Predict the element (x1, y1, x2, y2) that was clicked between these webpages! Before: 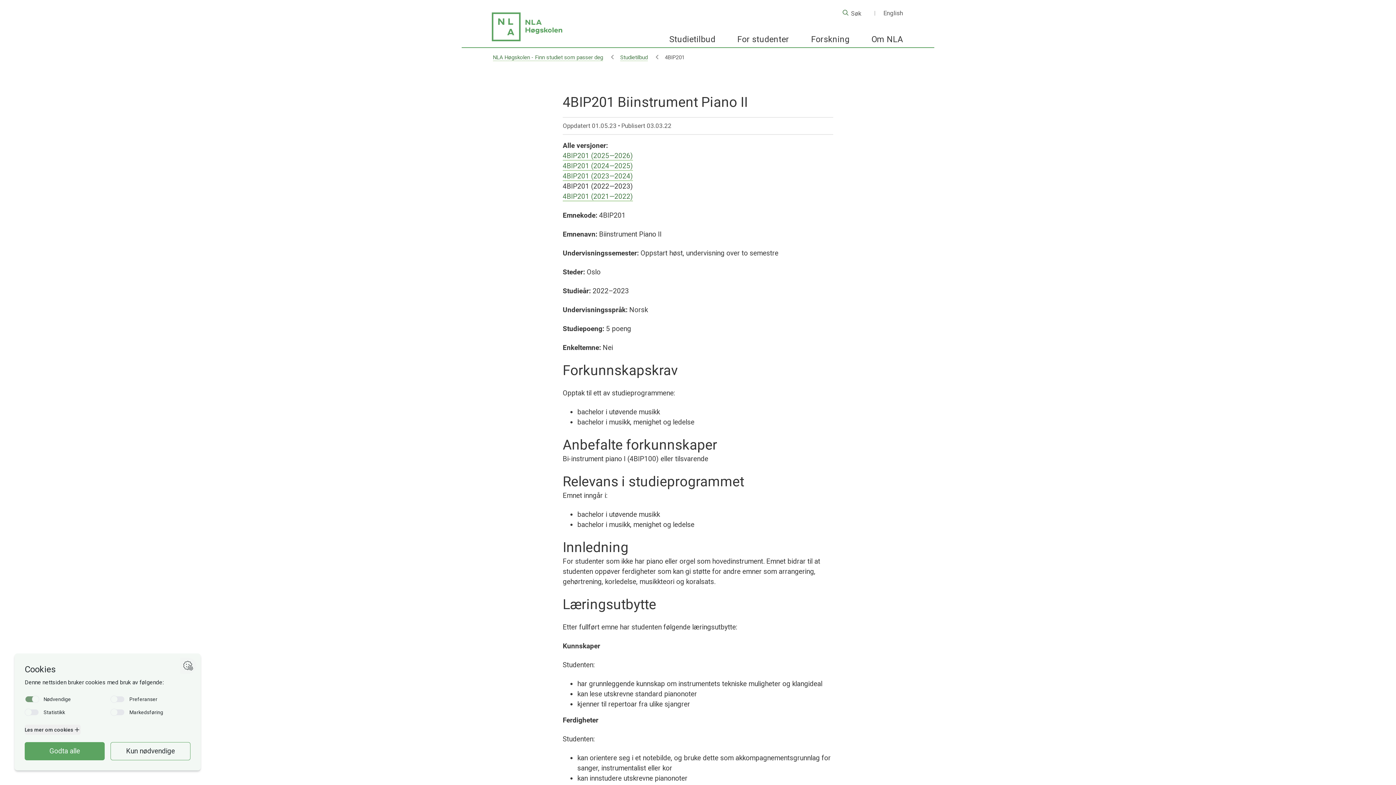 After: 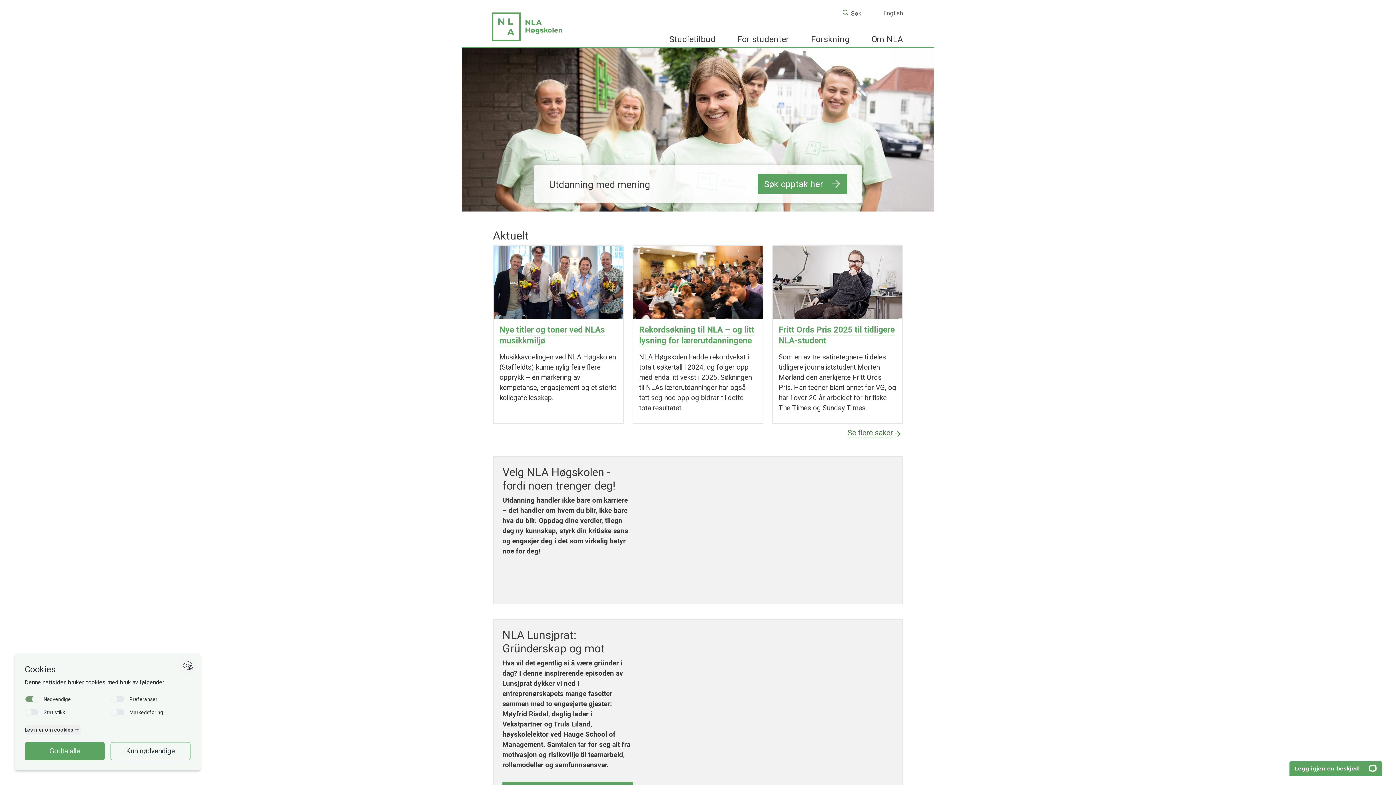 Action: label: NLA Høgskolen bbox: (491, 36, 563, 43)